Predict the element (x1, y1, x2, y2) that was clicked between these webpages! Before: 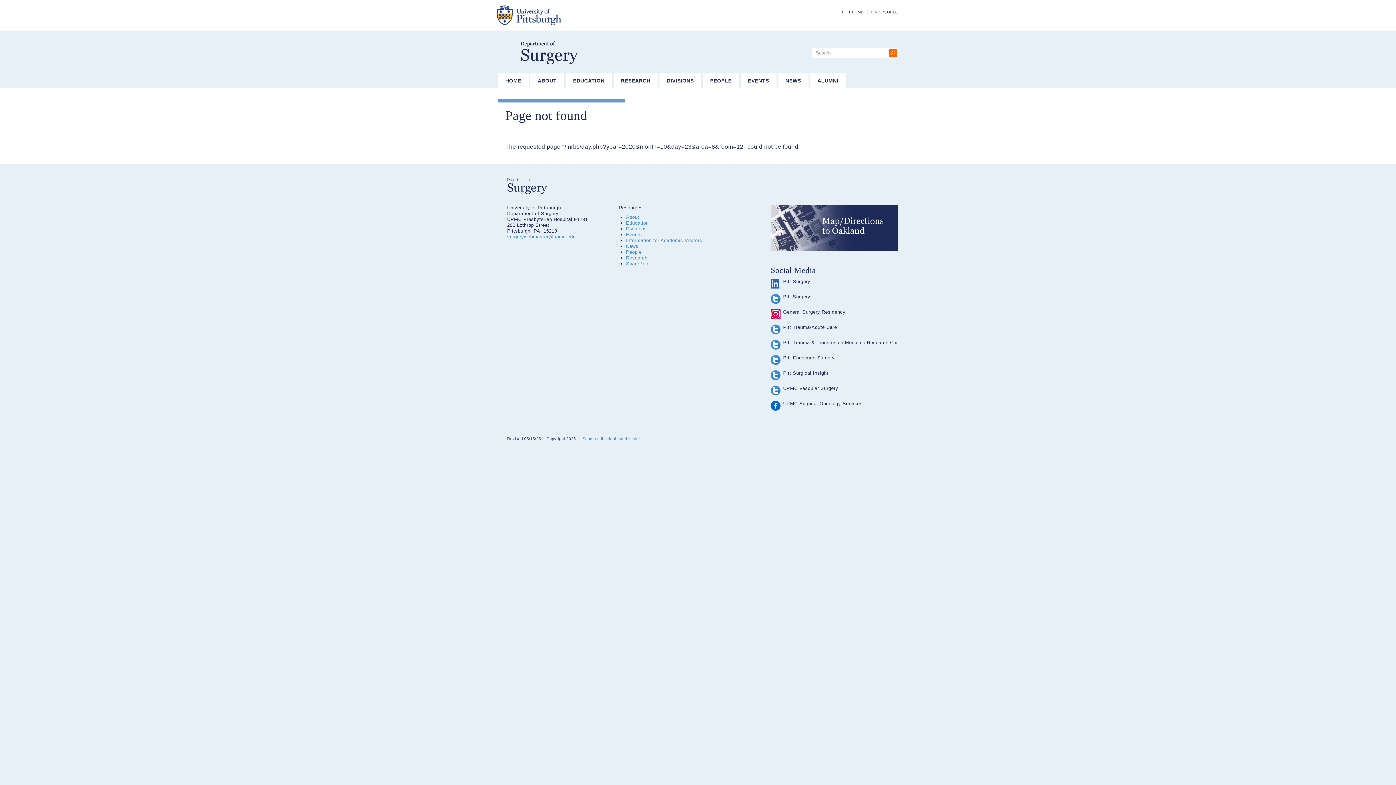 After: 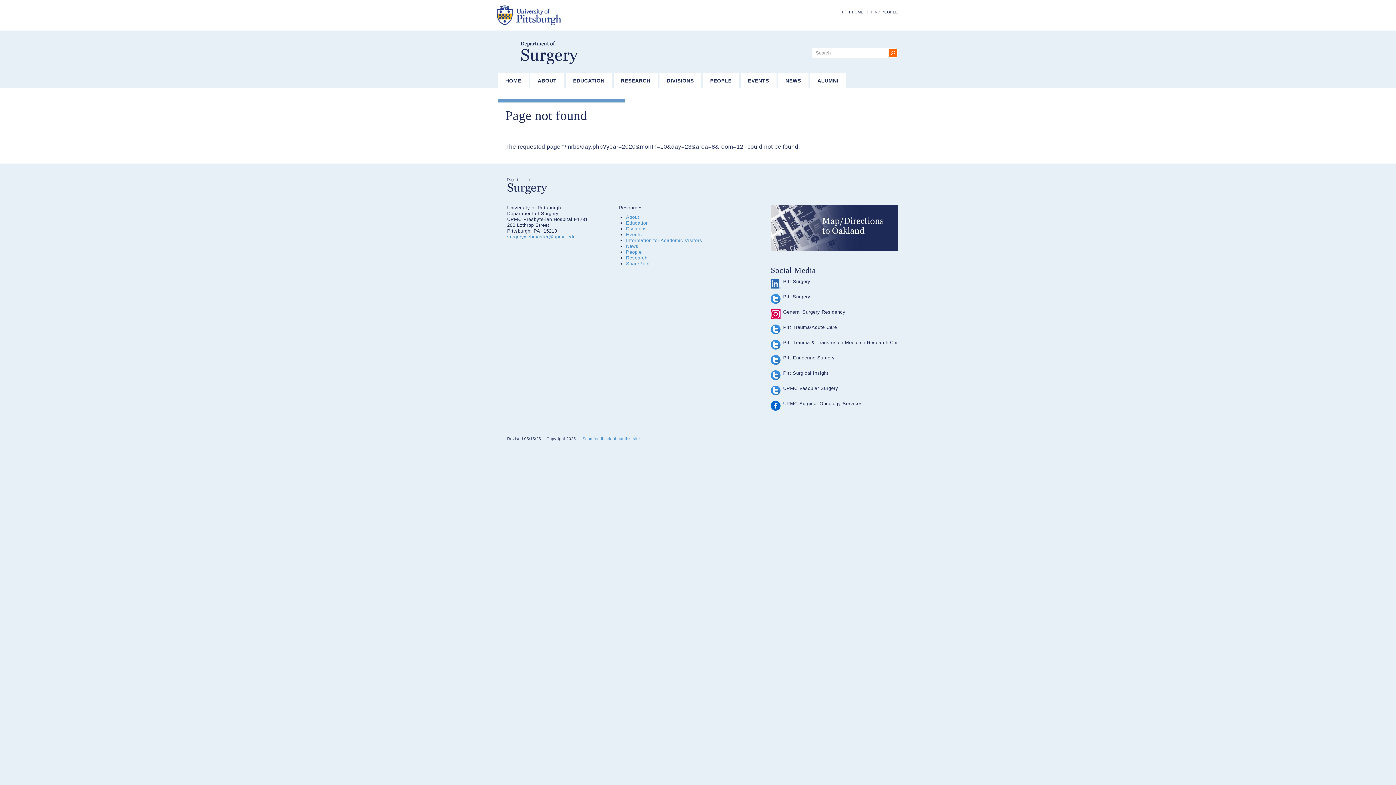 Action: bbox: (770, 278, 780, 288)